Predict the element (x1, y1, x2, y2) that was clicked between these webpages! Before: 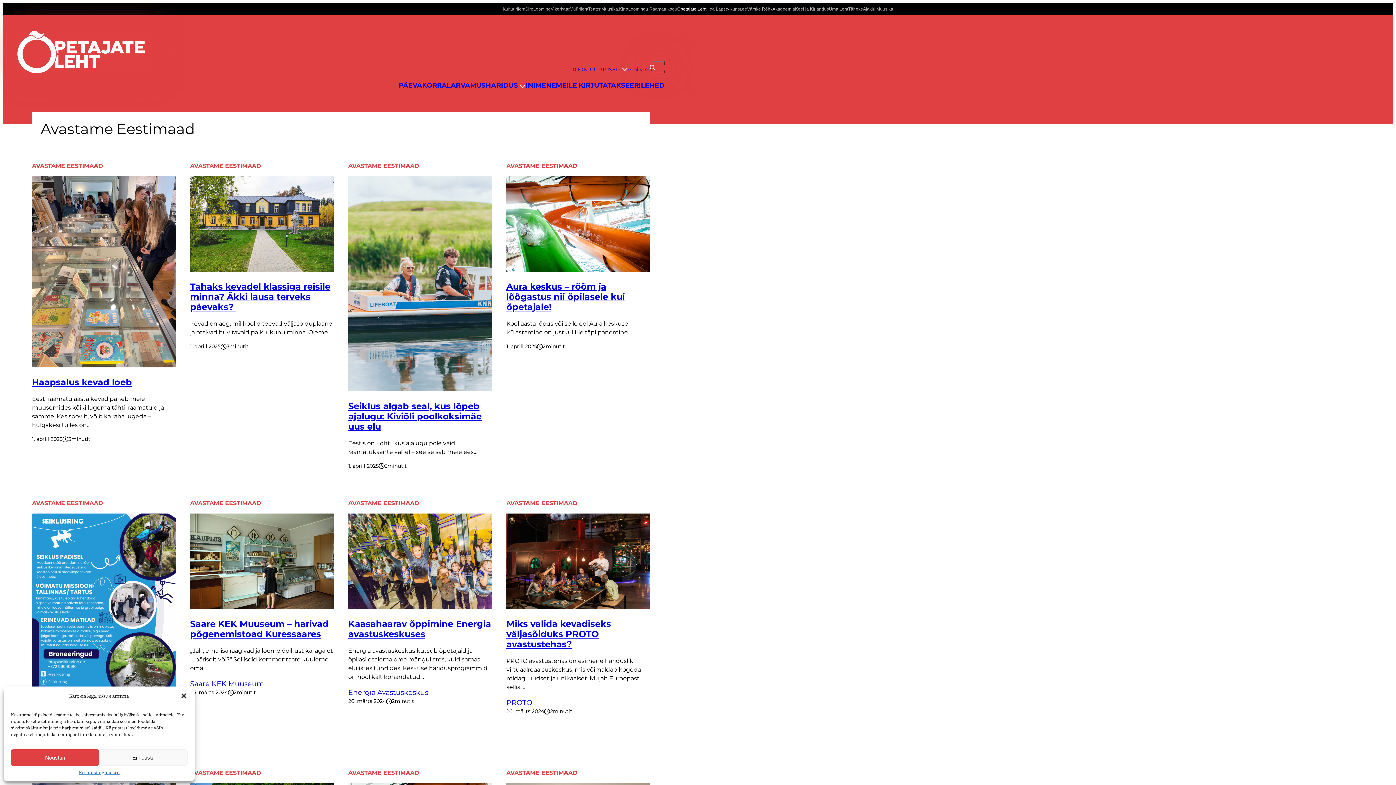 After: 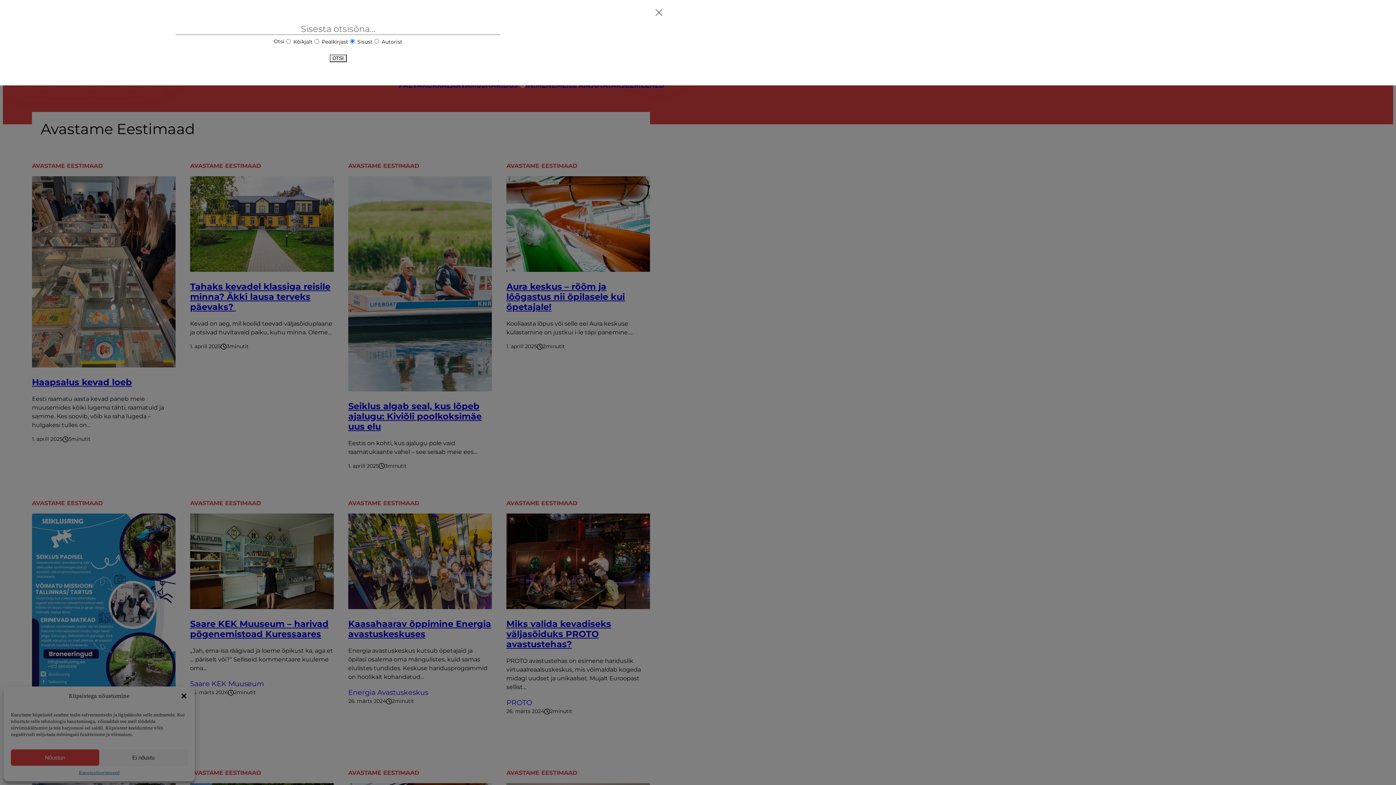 Action: bbox: (652, 61, 664, 73)